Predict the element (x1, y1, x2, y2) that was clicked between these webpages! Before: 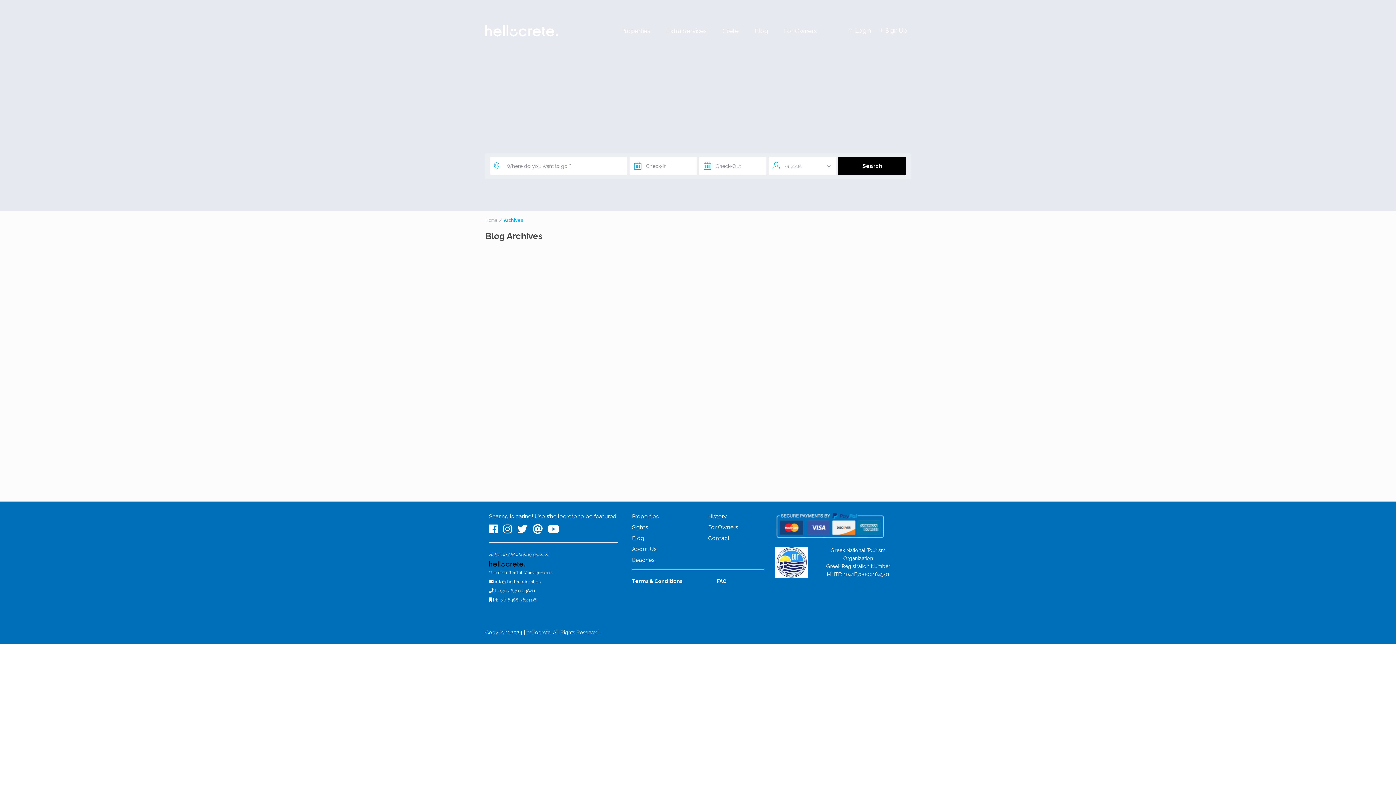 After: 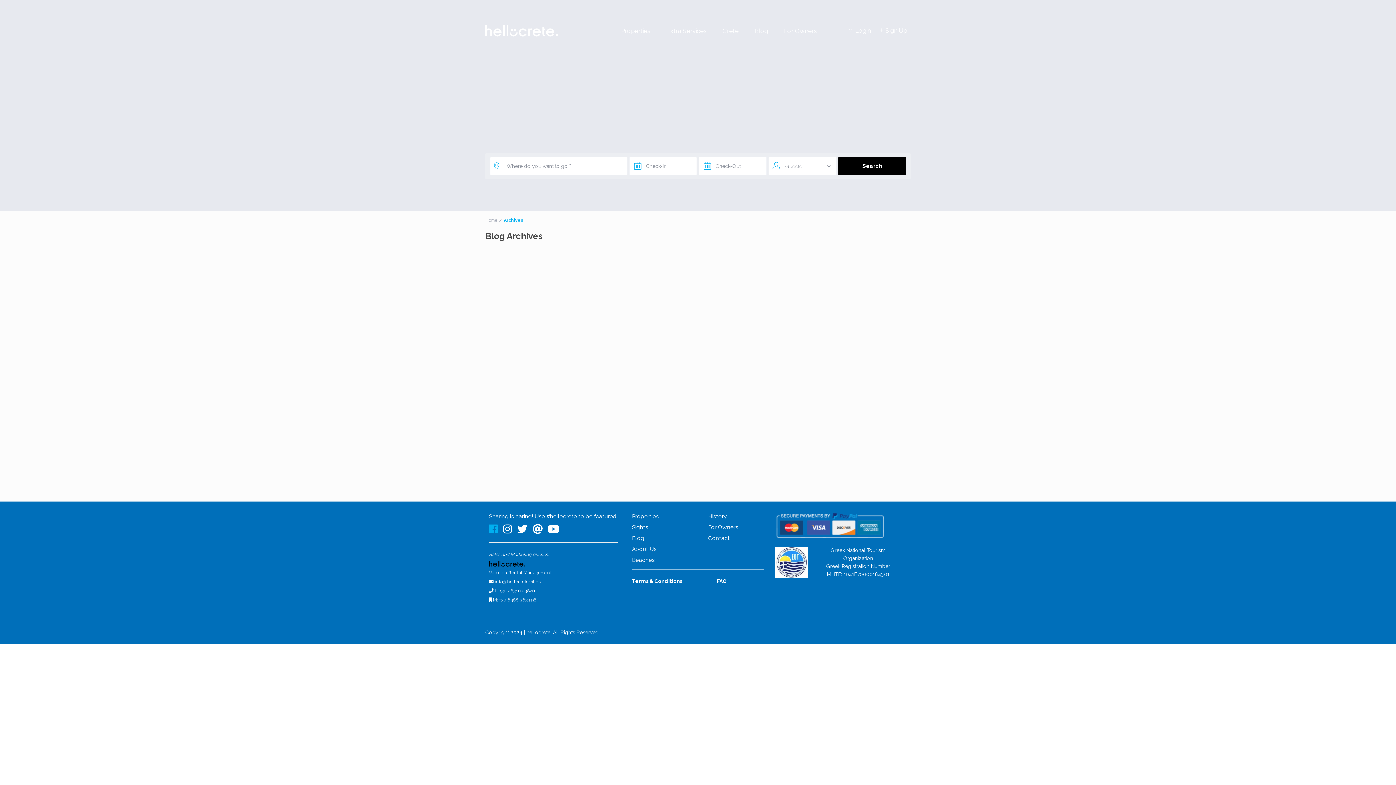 Action: bbox: (489, 528, 498, 534)